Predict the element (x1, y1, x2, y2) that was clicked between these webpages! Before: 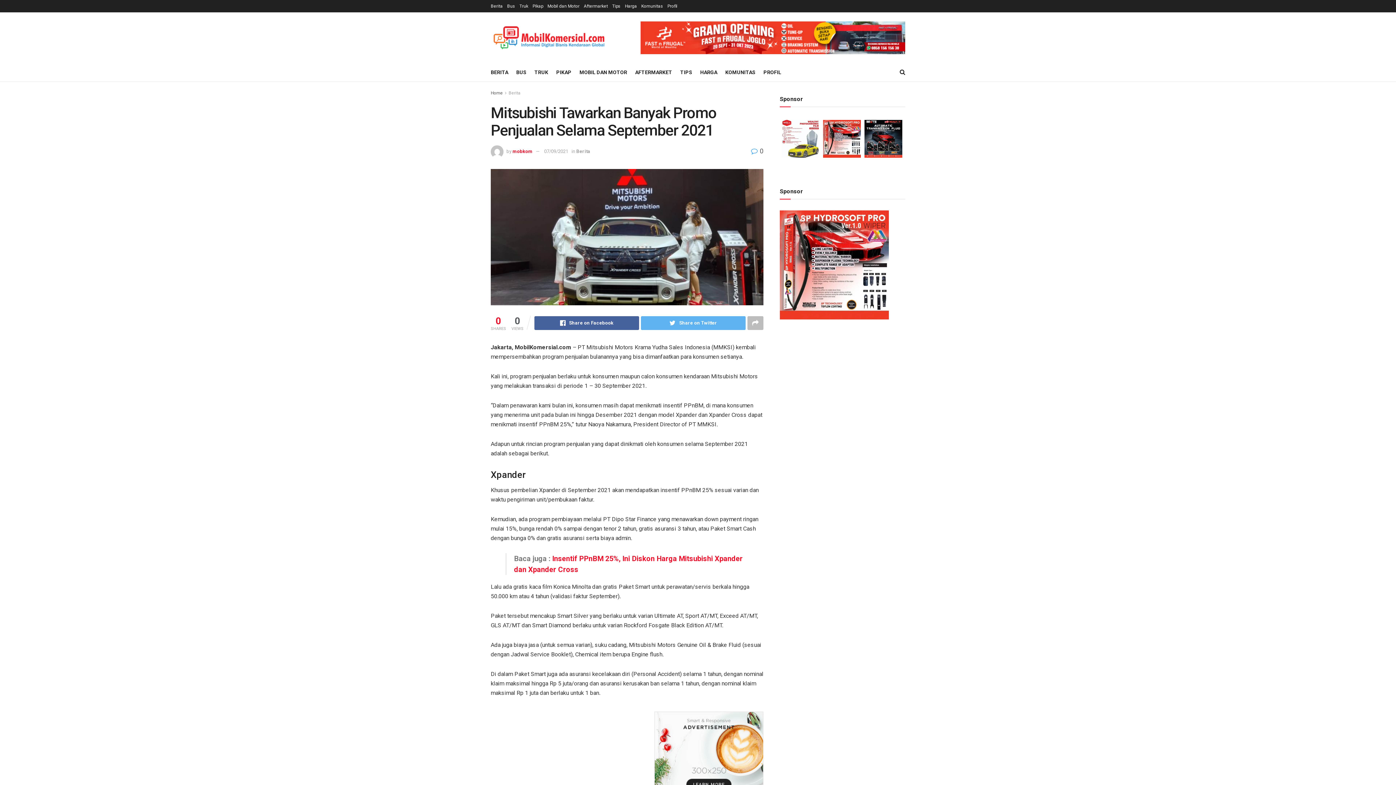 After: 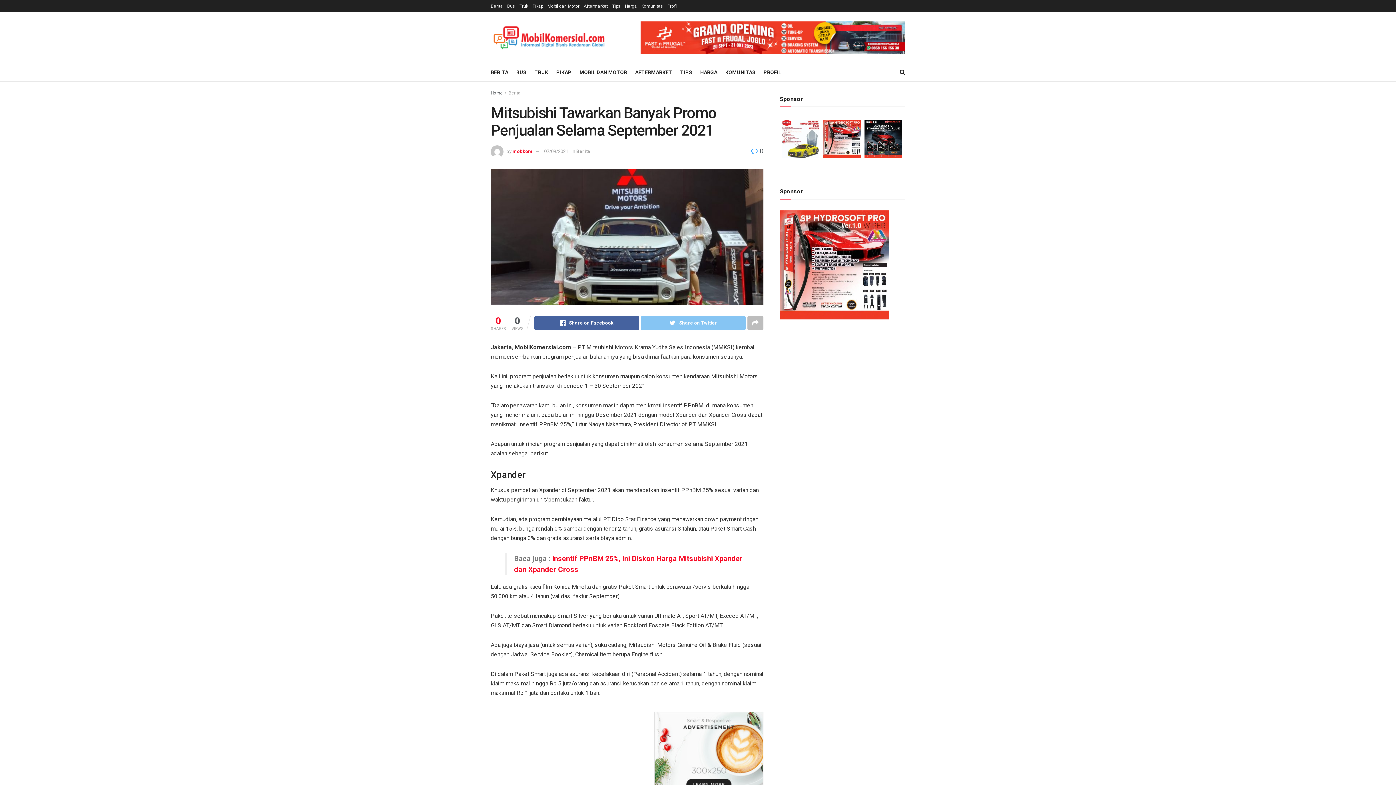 Action: bbox: (641, 316, 745, 330) label: Share on Twitter